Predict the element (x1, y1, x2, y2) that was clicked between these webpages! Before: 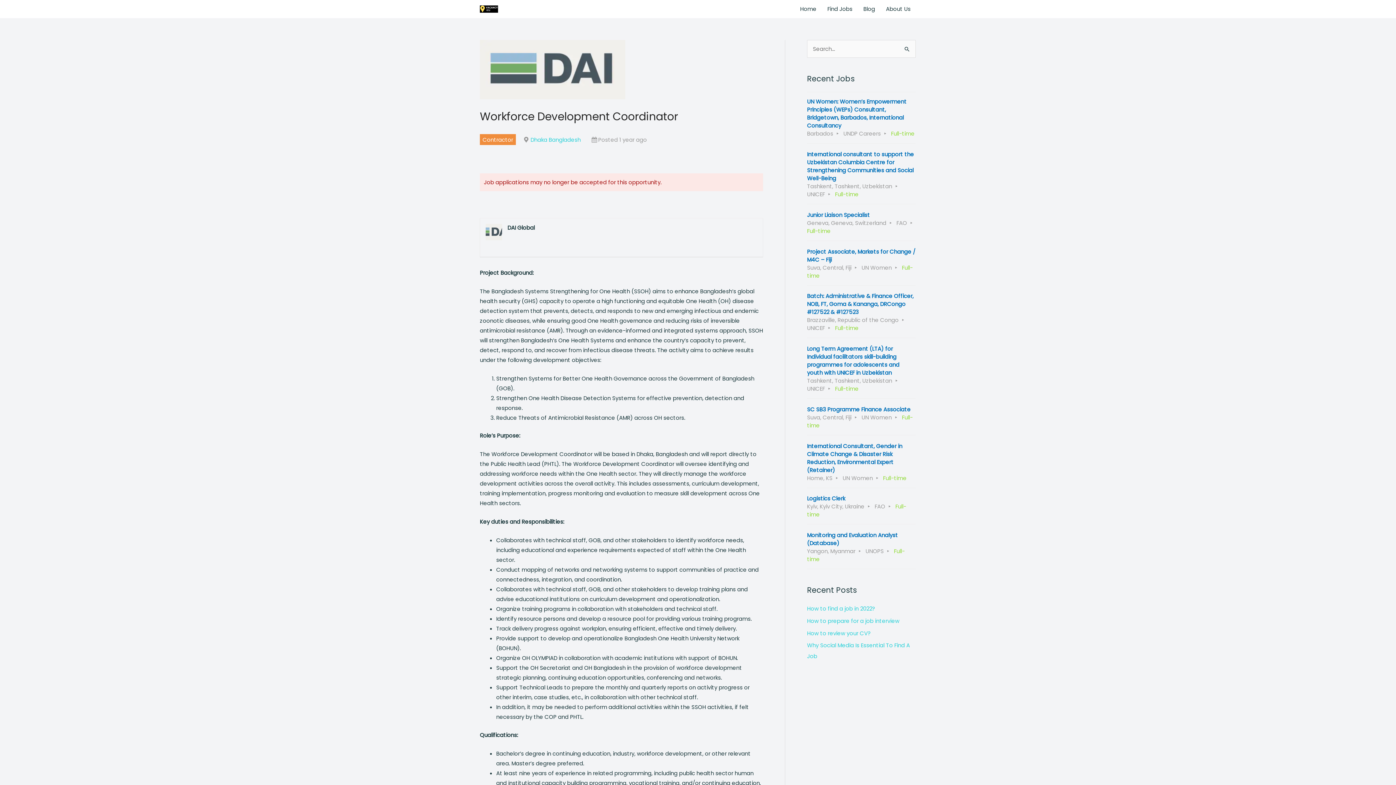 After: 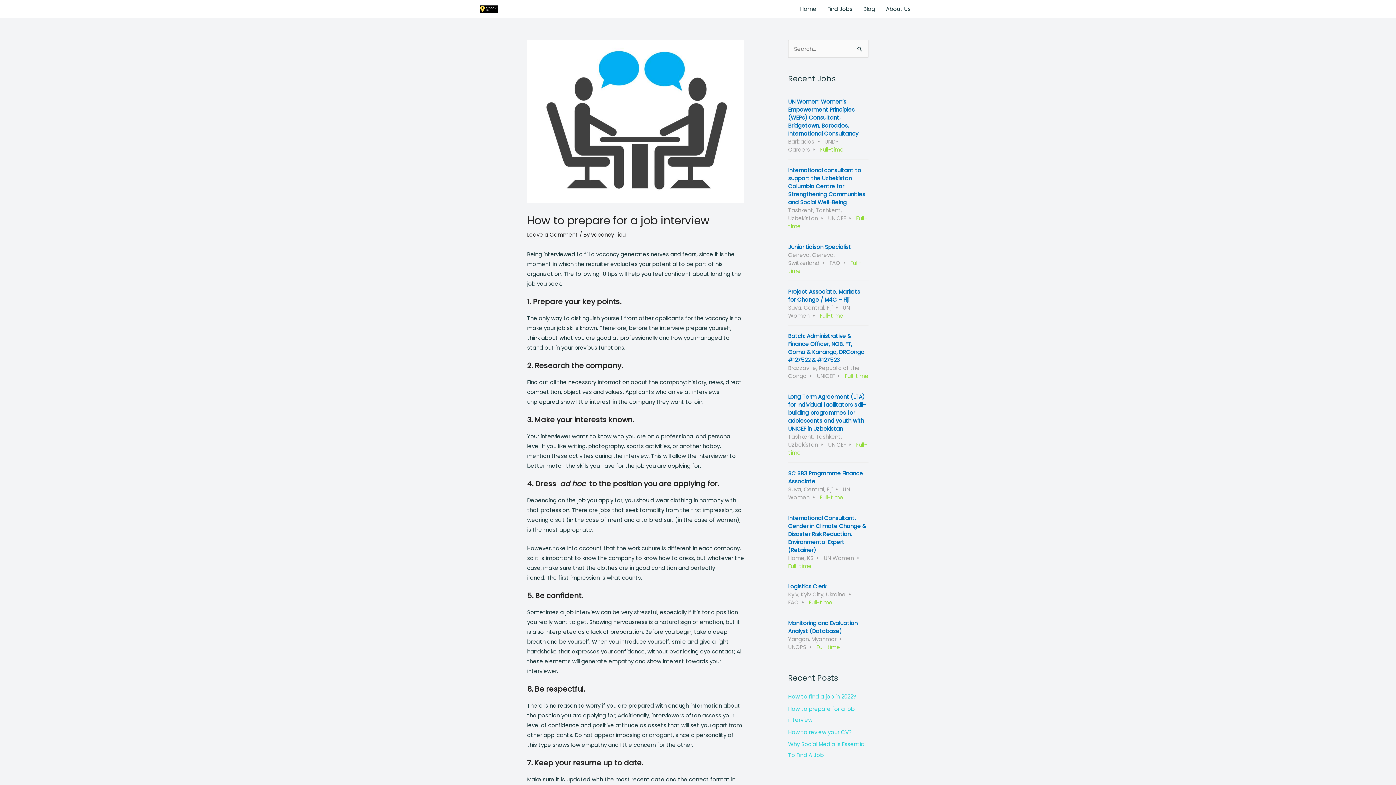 Action: bbox: (807, 617, 899, 625) label: How to prepare for a job interview